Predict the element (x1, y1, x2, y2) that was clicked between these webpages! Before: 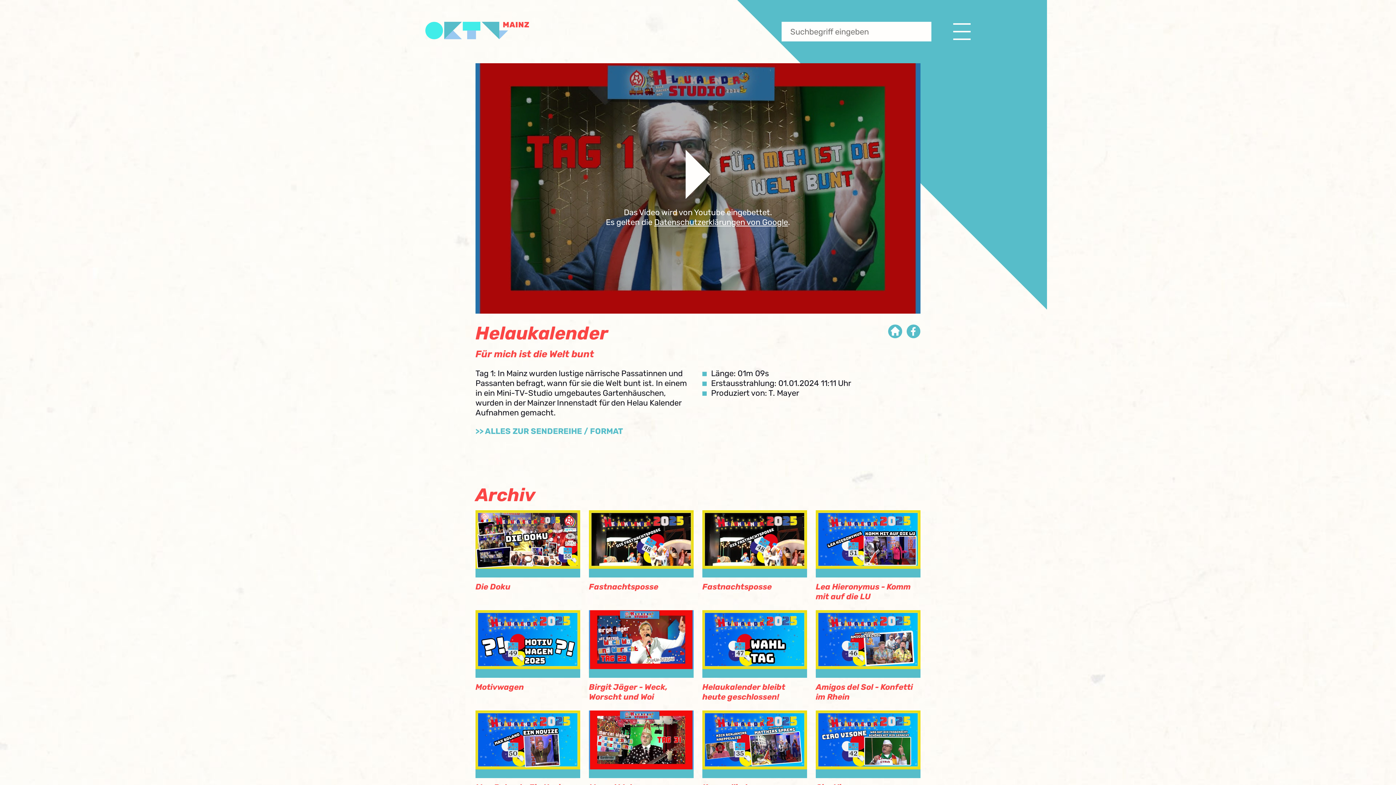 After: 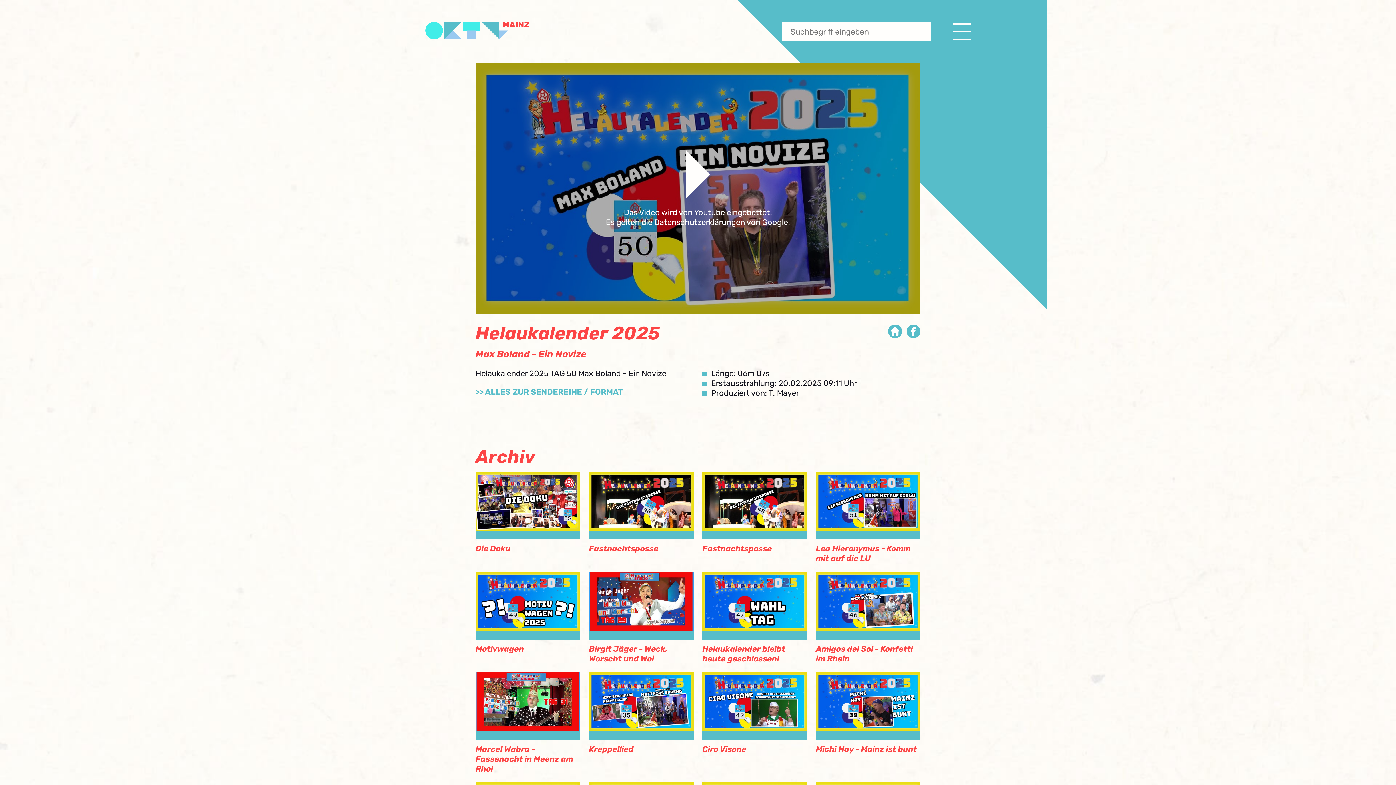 Action: bbox: (475, 711, 580, 792) label: Max Boland - Ein Novize